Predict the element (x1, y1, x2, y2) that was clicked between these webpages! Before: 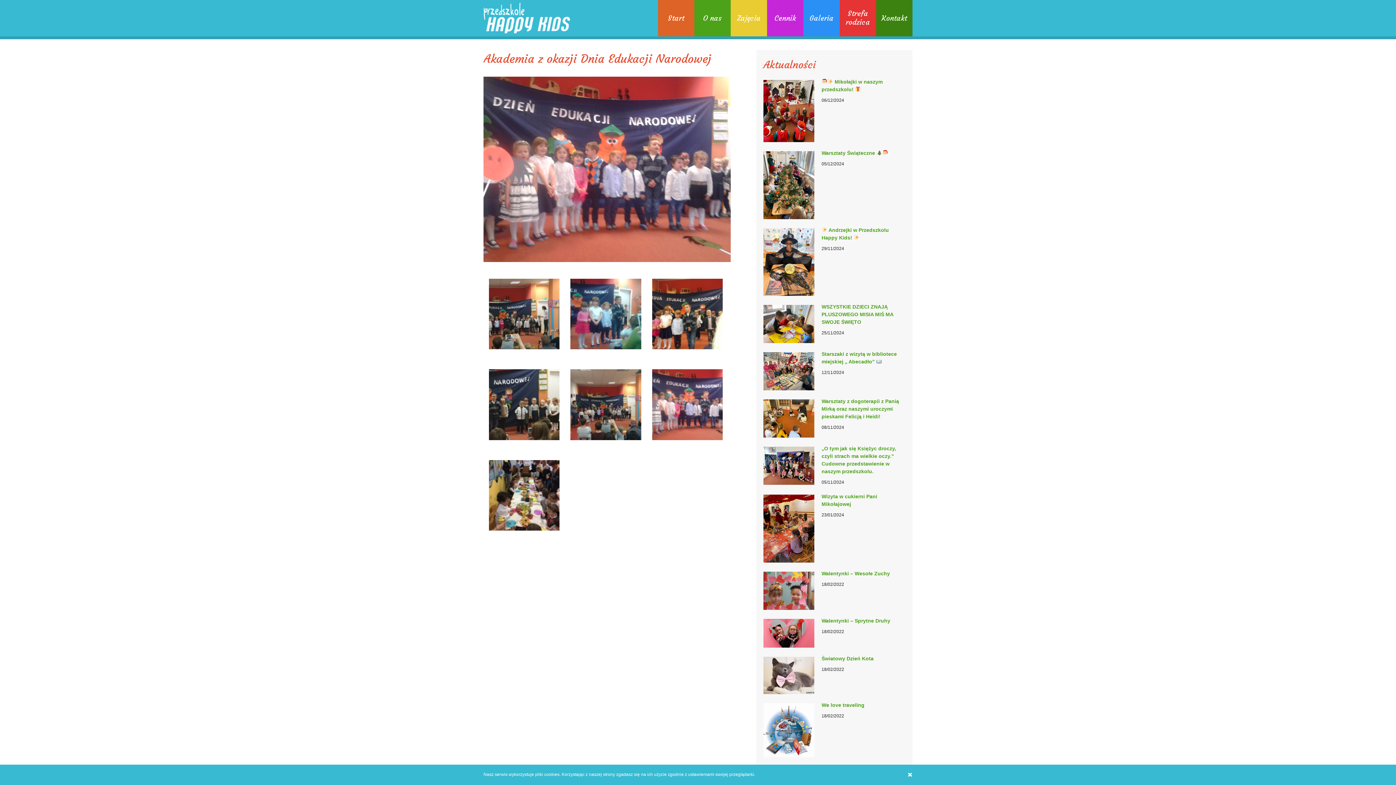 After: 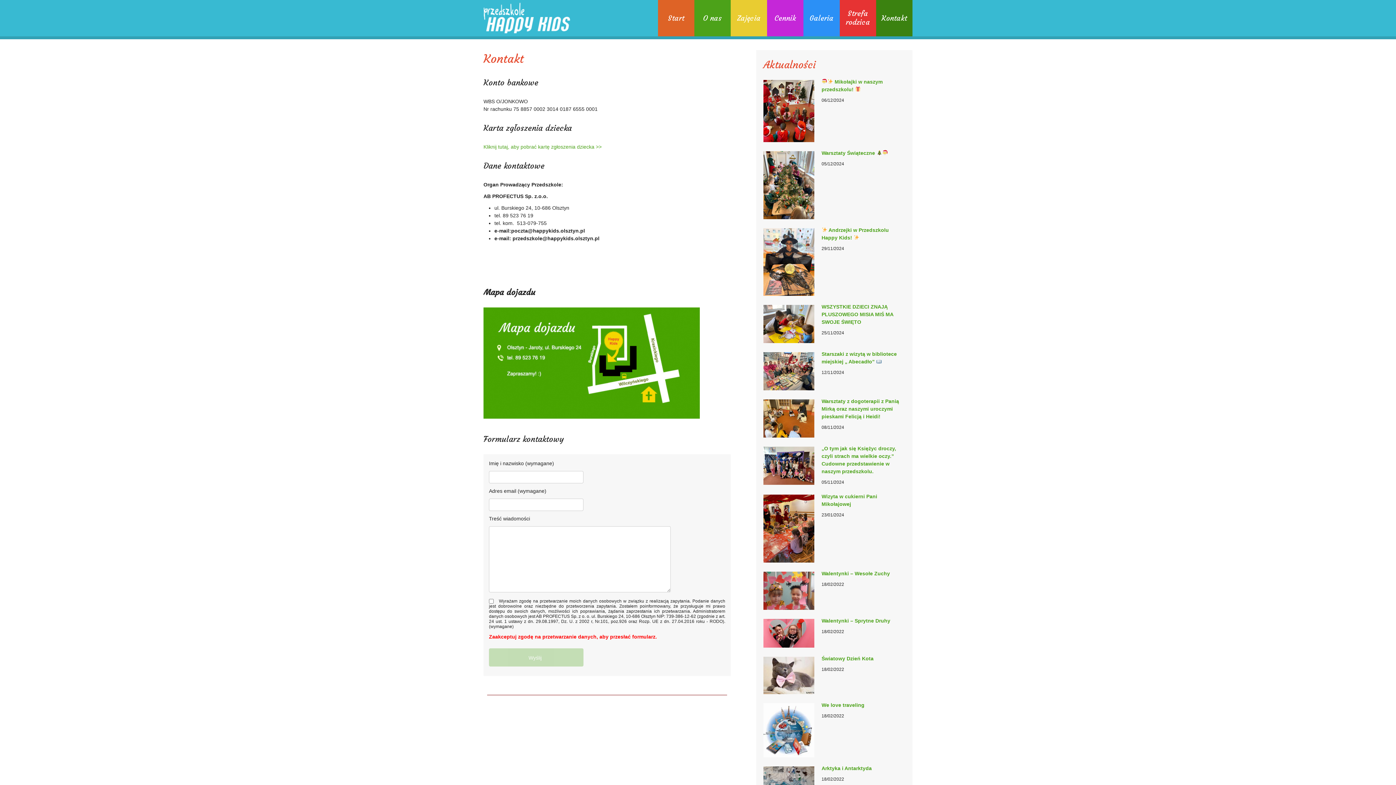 Action: label: Kontakt bbox: (876, 0, 912, 36)